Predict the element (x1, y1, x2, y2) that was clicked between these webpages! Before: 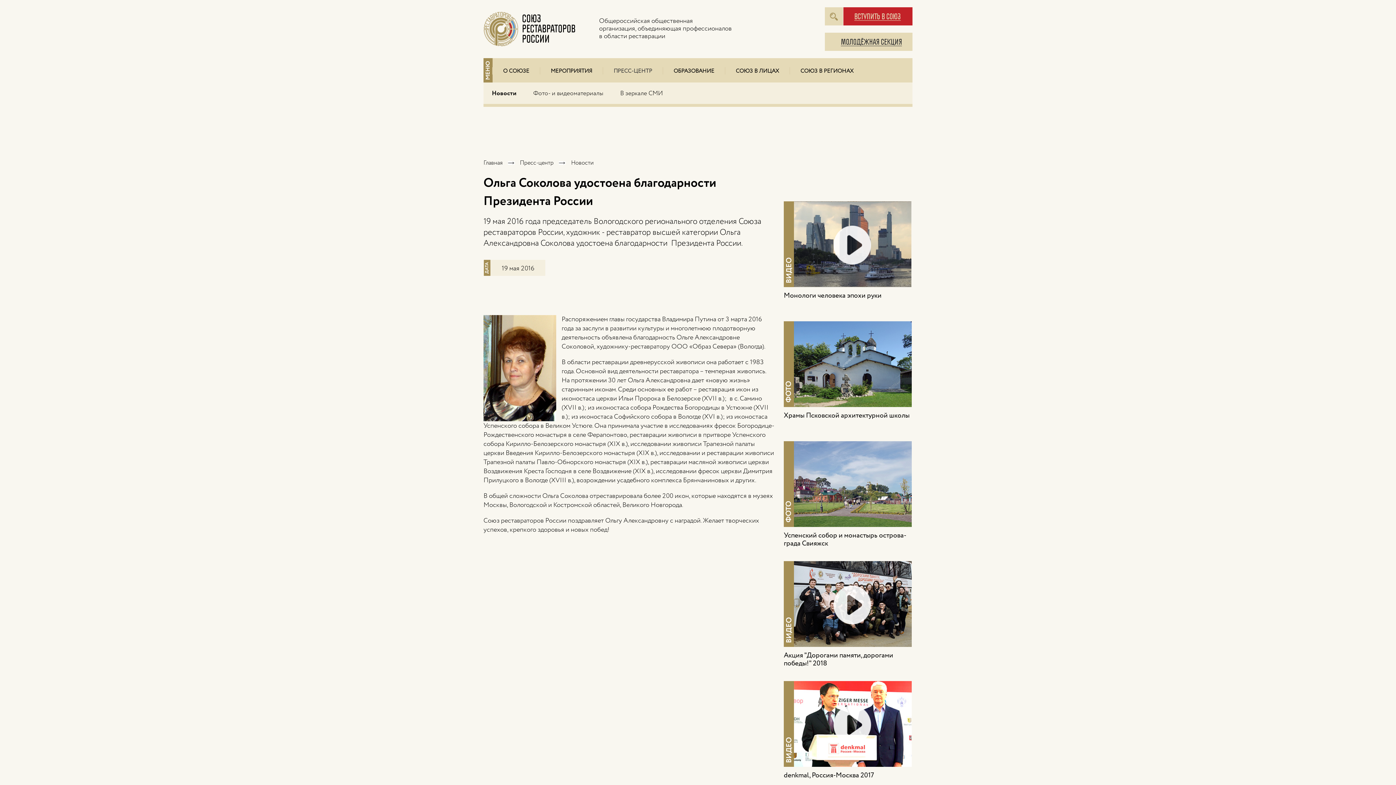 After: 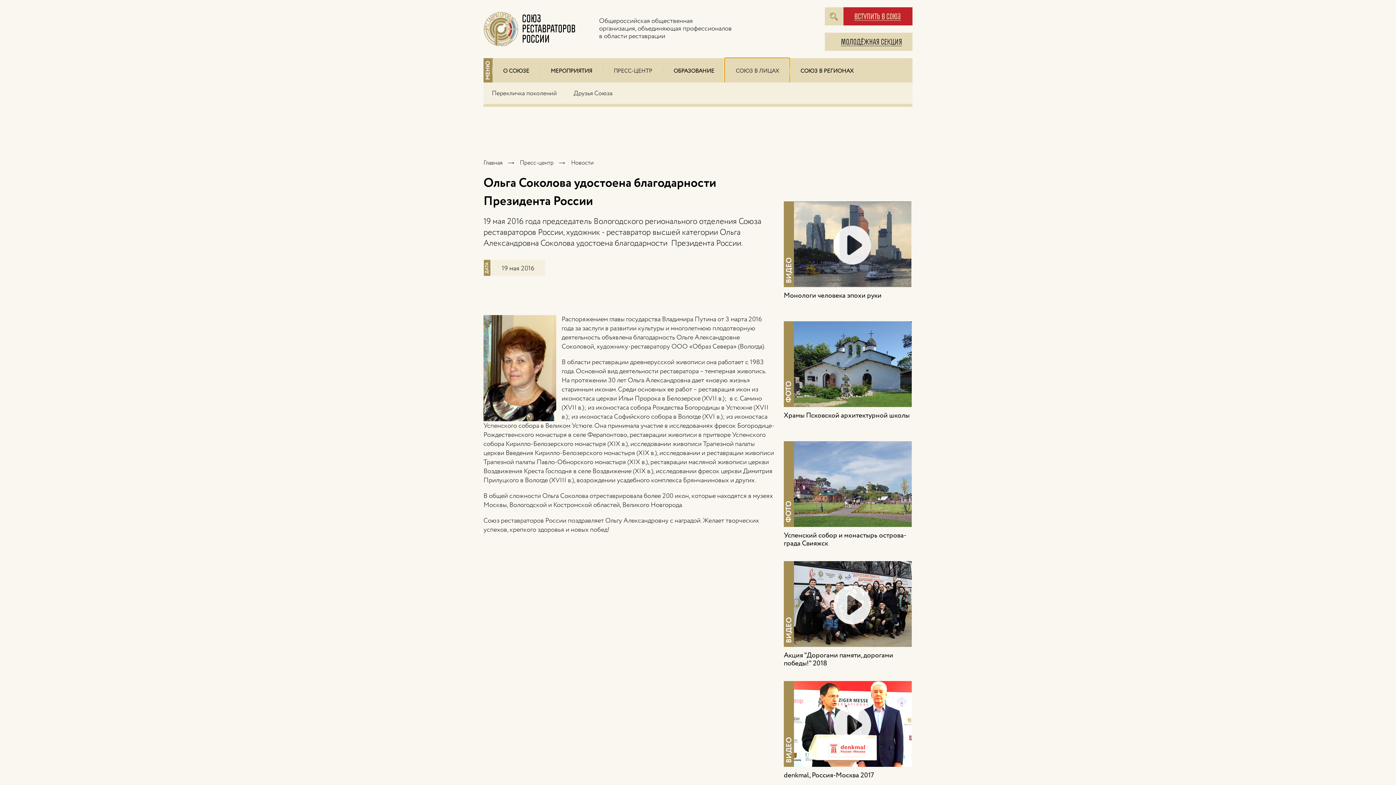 Action: bbox: (725, 58, 789, 82) label: СОЮЗ В ЛИЦАХ